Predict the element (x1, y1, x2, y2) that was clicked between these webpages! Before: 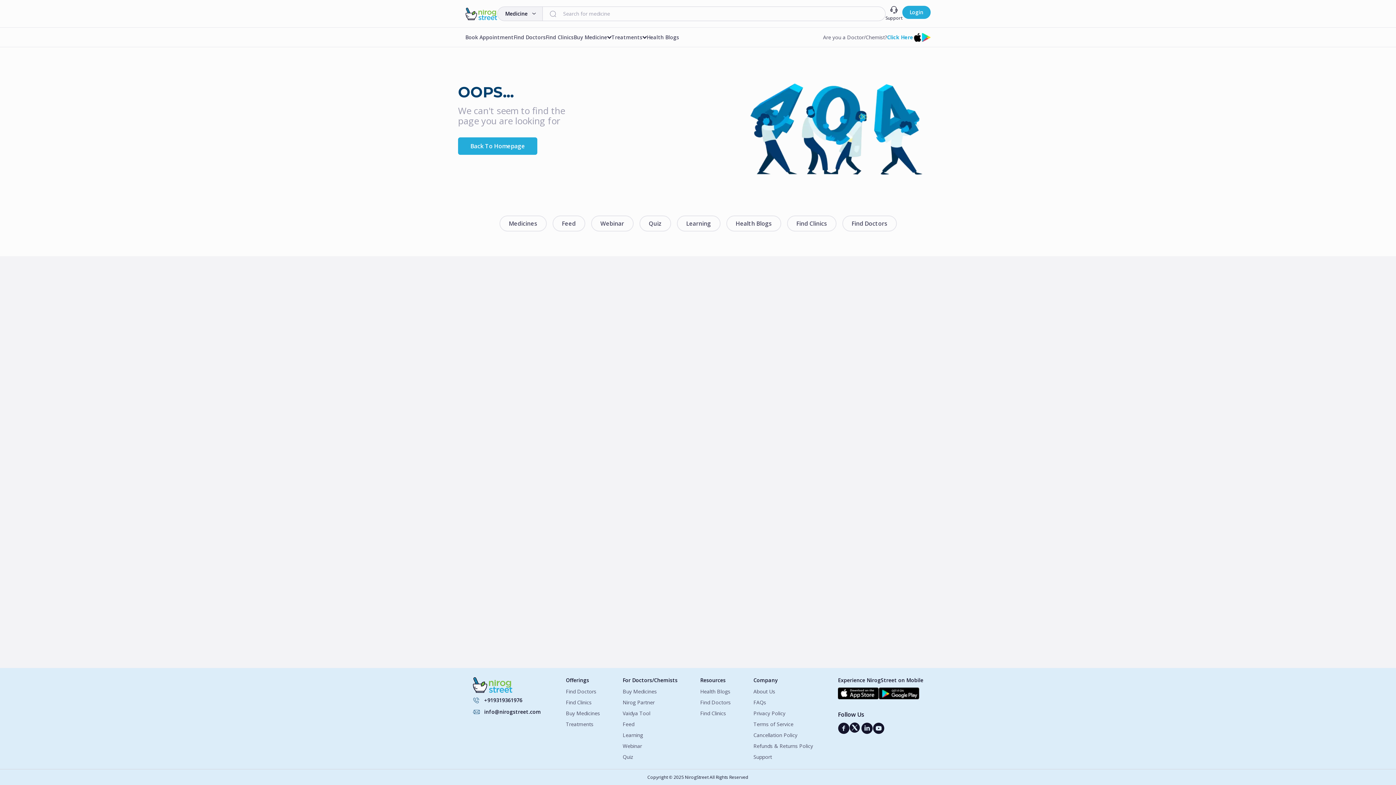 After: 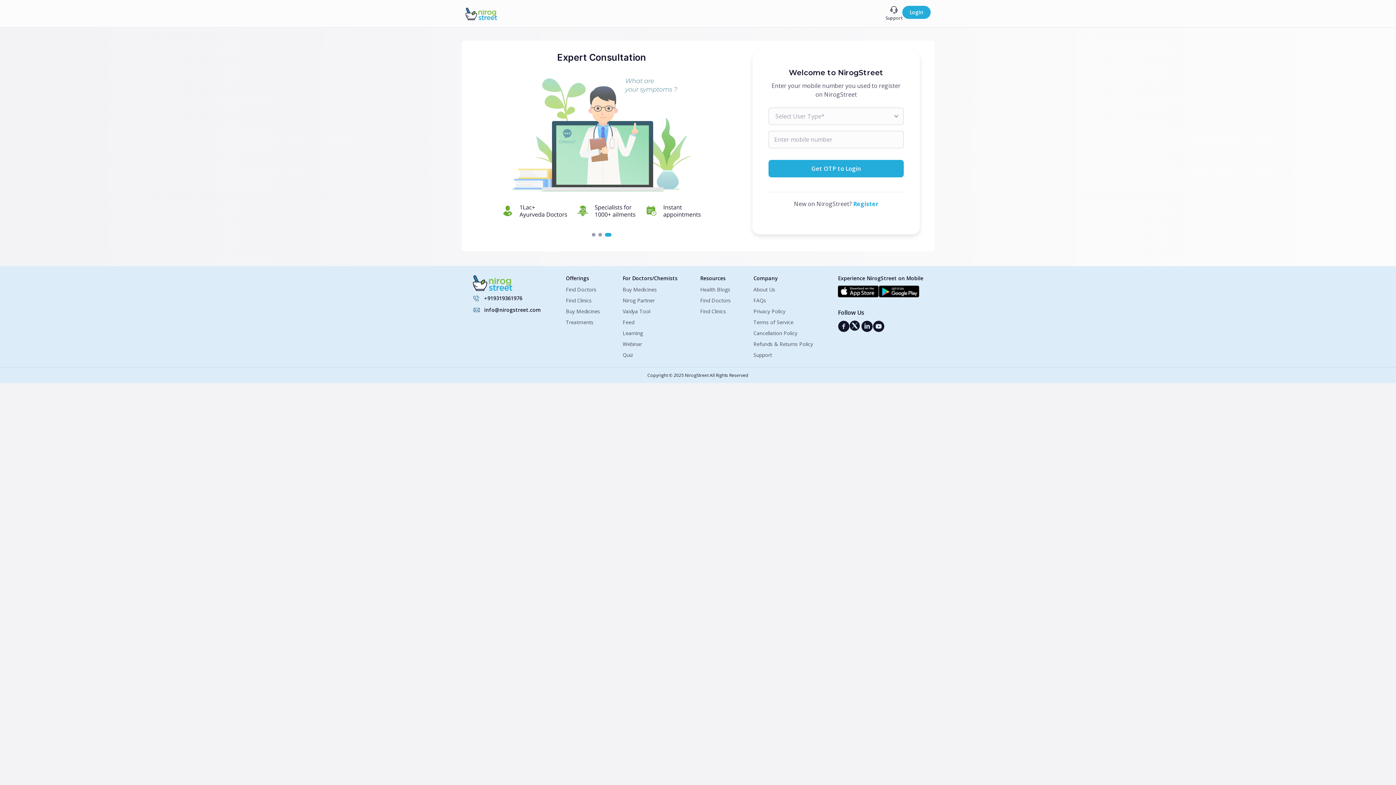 Action: bbox: (622, 710, 677, 717) label: Vaidya Tool